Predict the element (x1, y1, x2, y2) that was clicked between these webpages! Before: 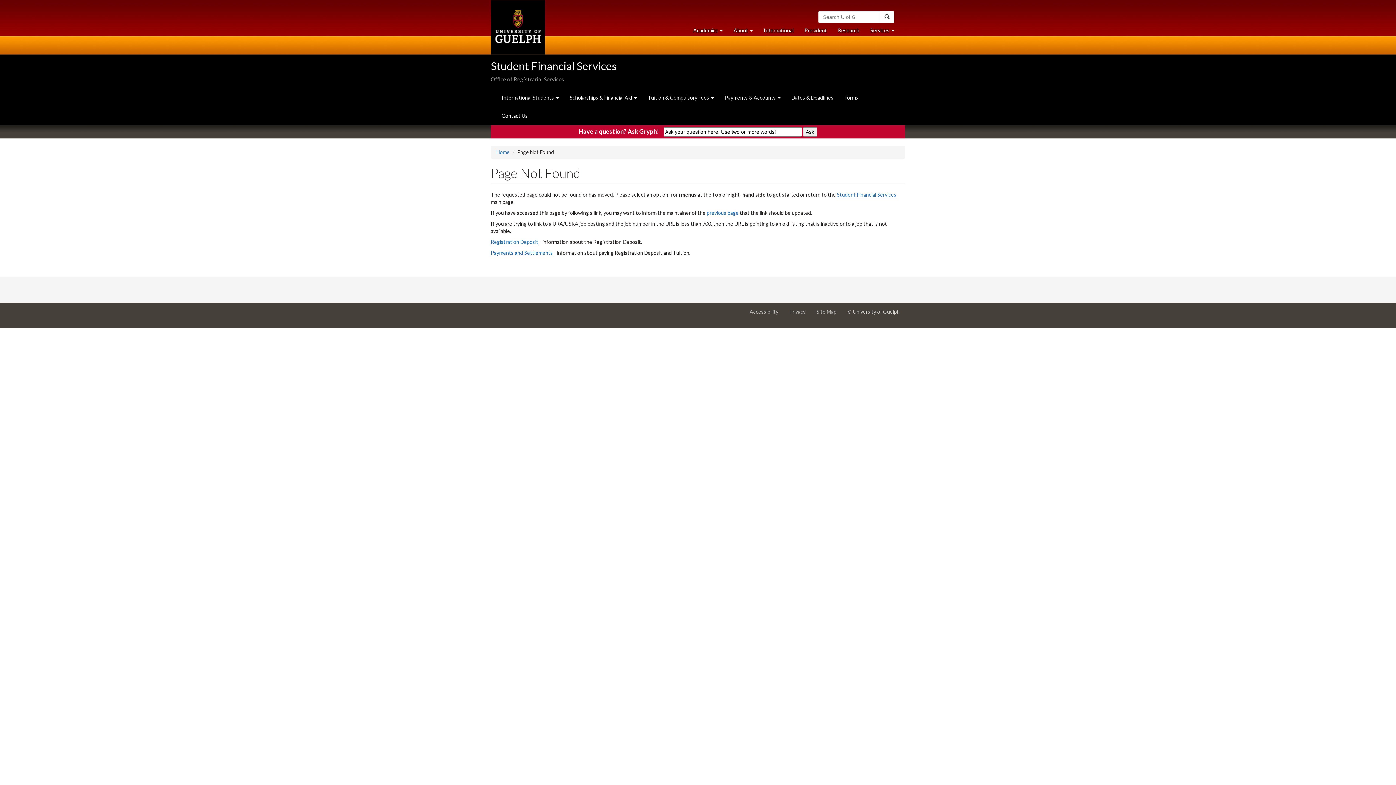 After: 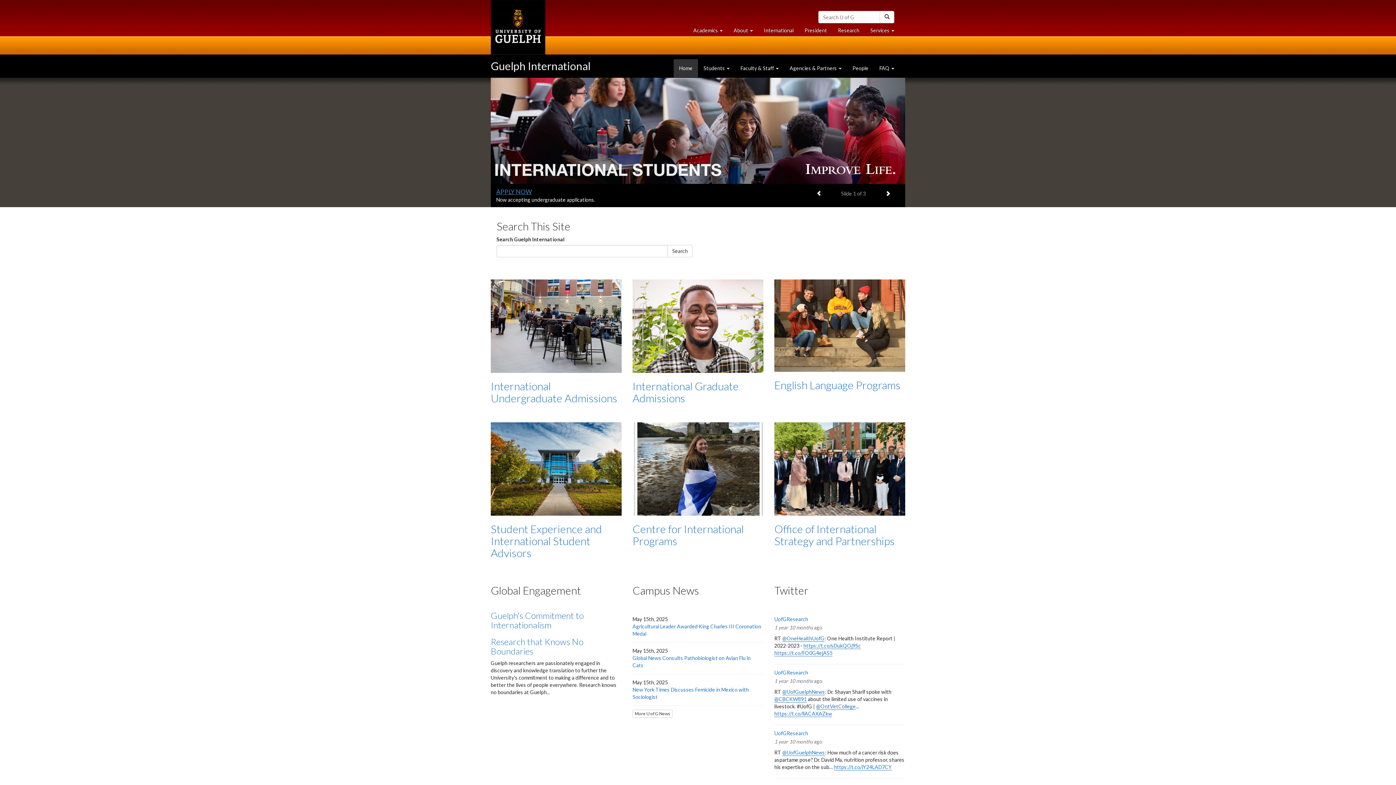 Action: bbox: (758, 23, 799, 37) label: International